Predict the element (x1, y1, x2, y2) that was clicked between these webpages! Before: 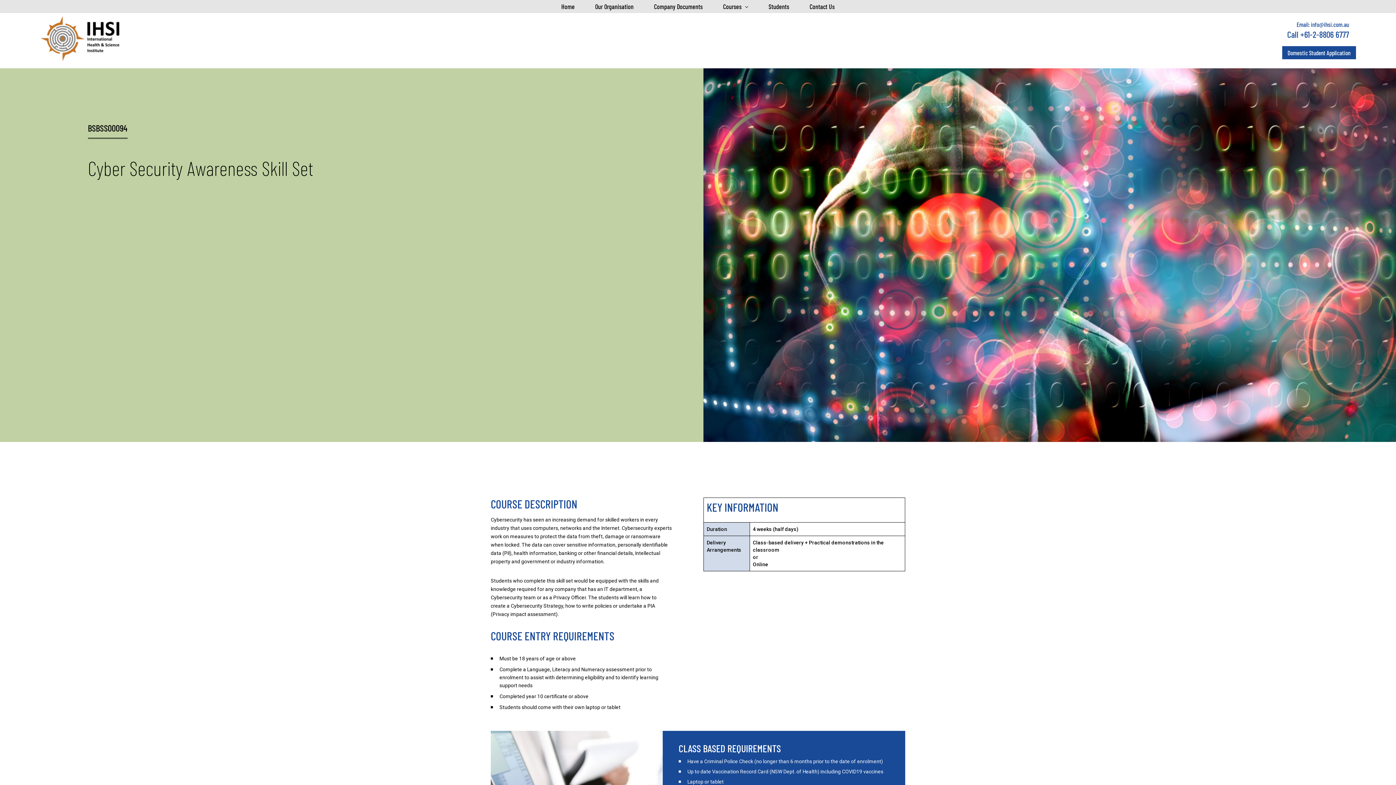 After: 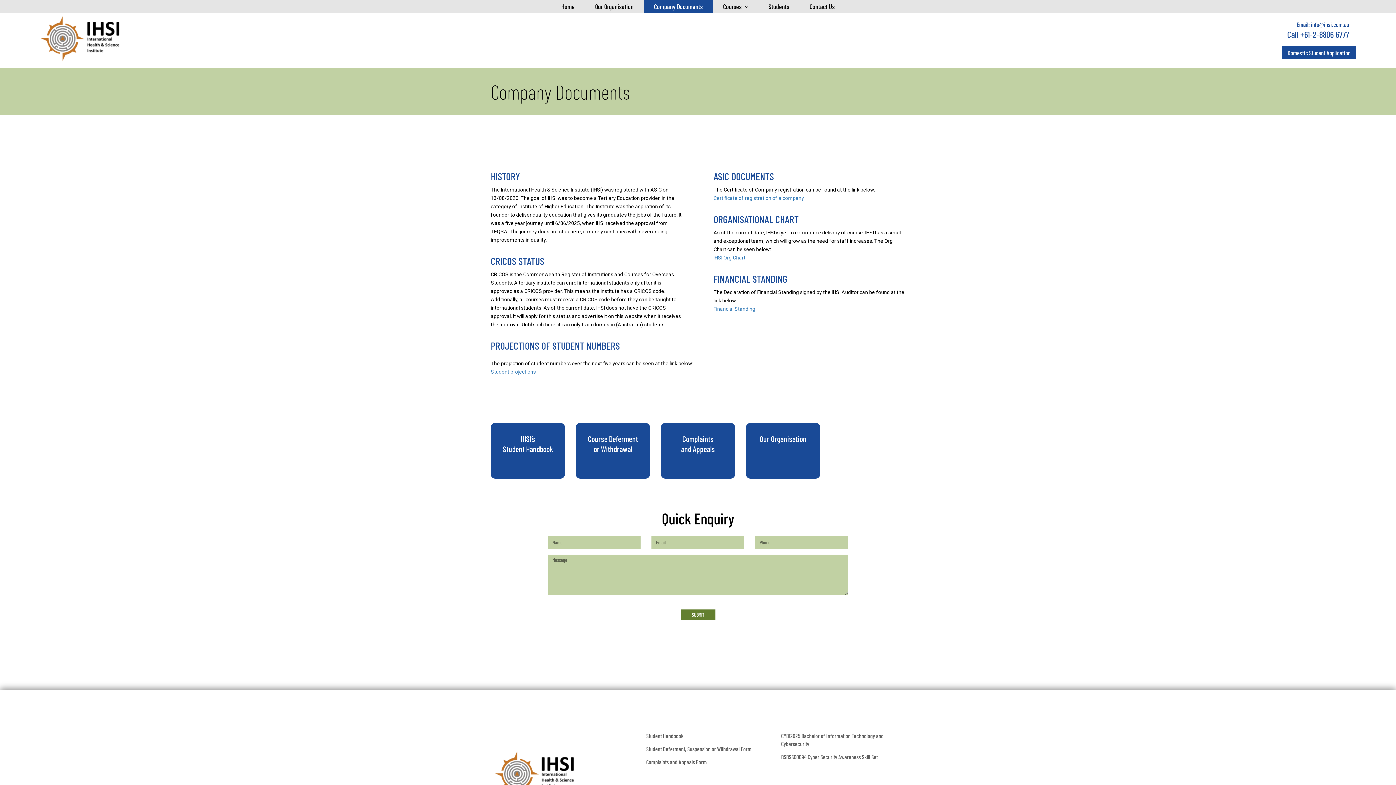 Action: label: Company Documents bbox: (644, 0, 713, 13)